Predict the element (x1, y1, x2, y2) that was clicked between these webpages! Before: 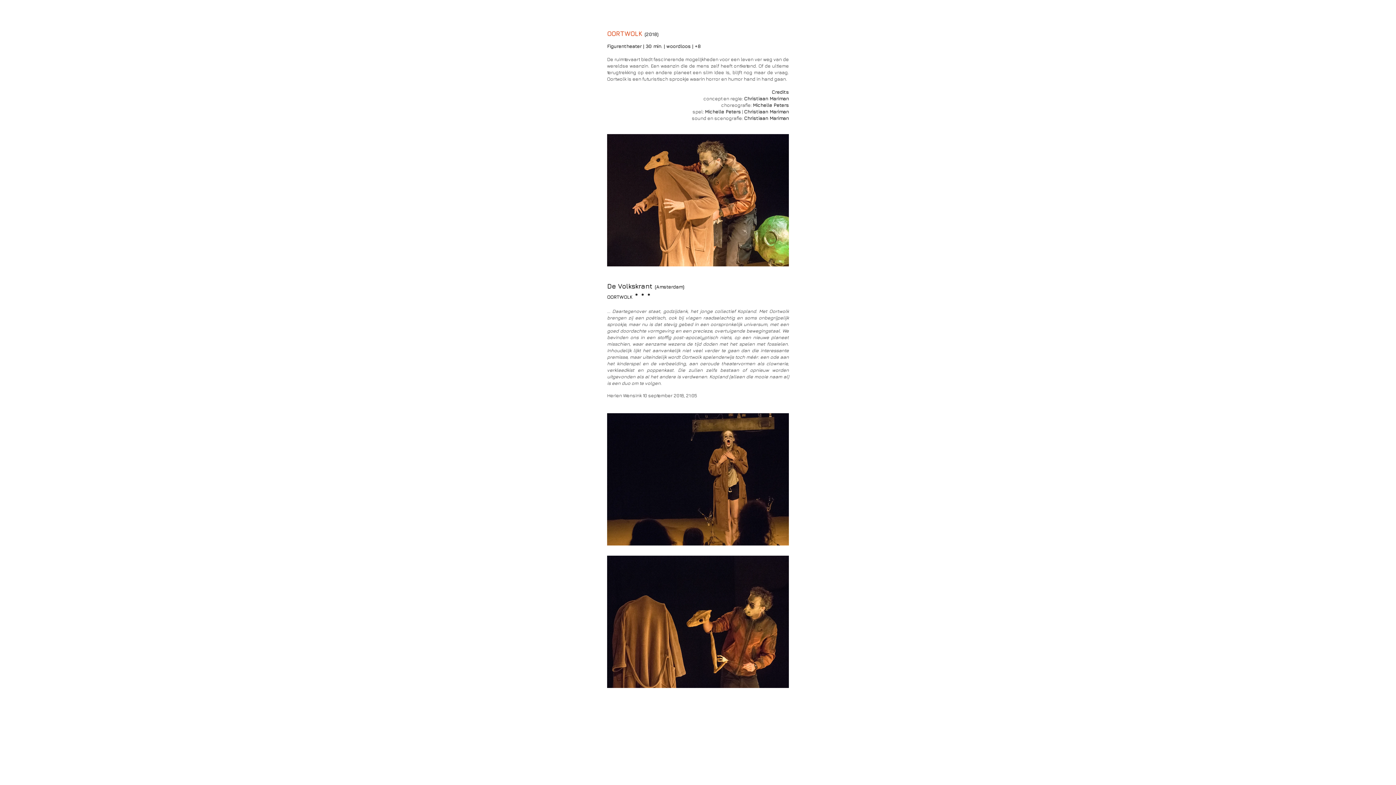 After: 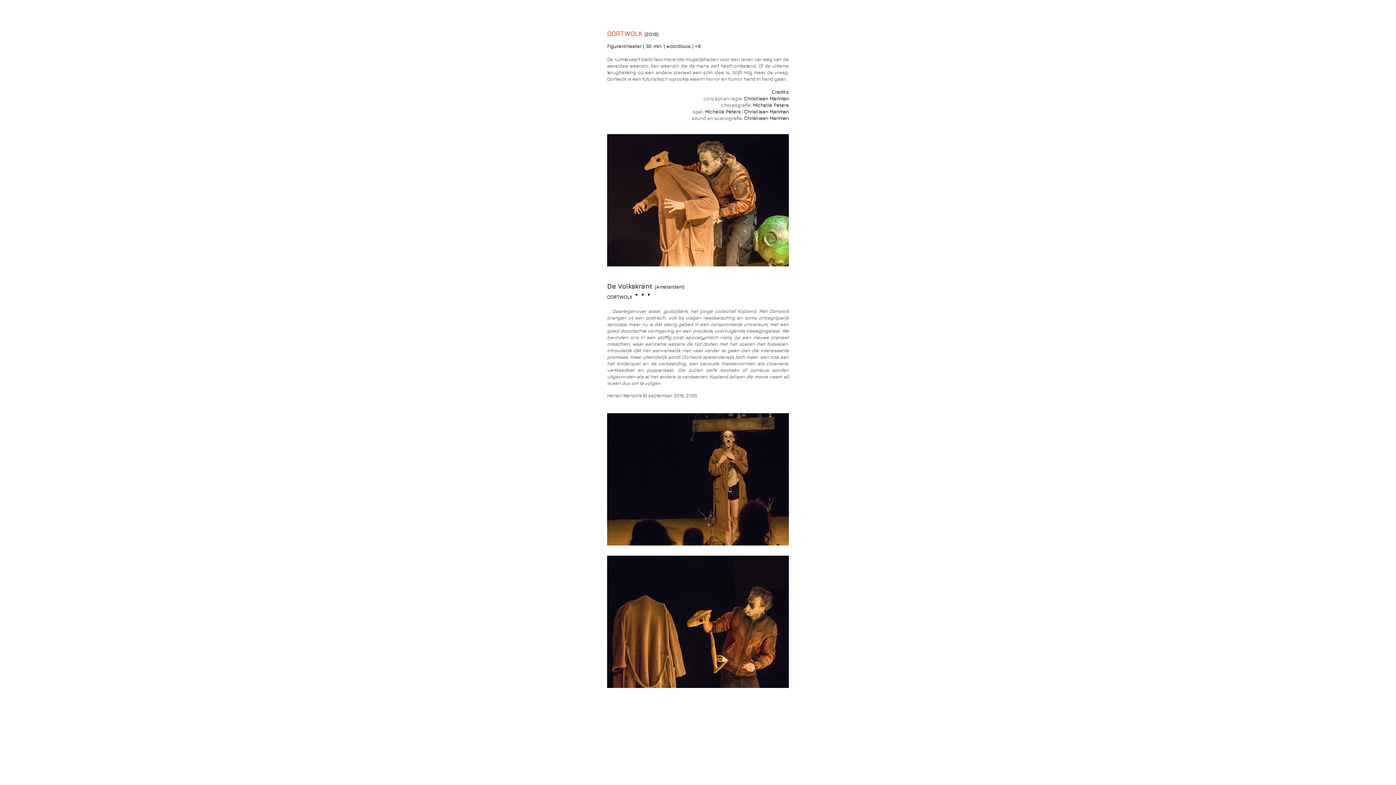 Action: bbox: (607, 392, 641, 398) label: Herien Wensink